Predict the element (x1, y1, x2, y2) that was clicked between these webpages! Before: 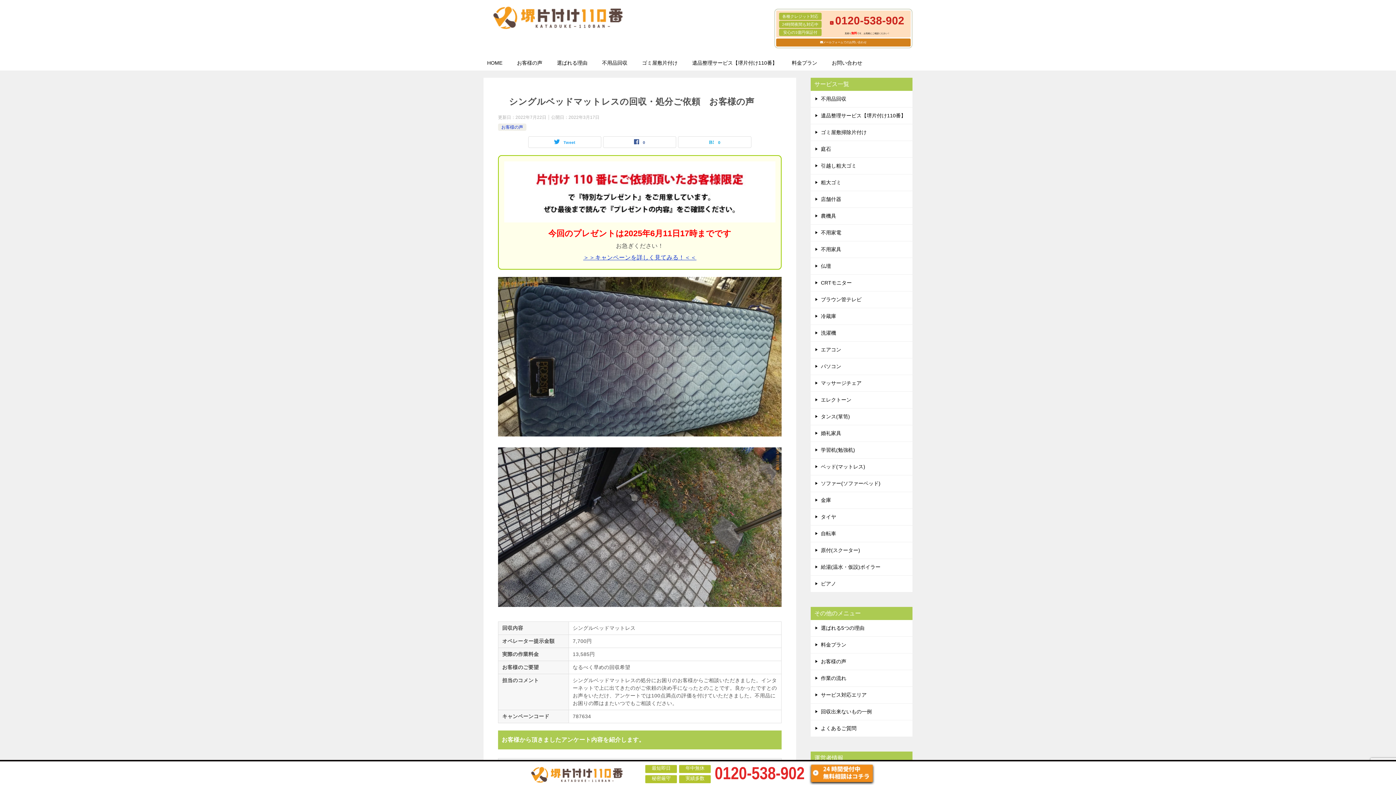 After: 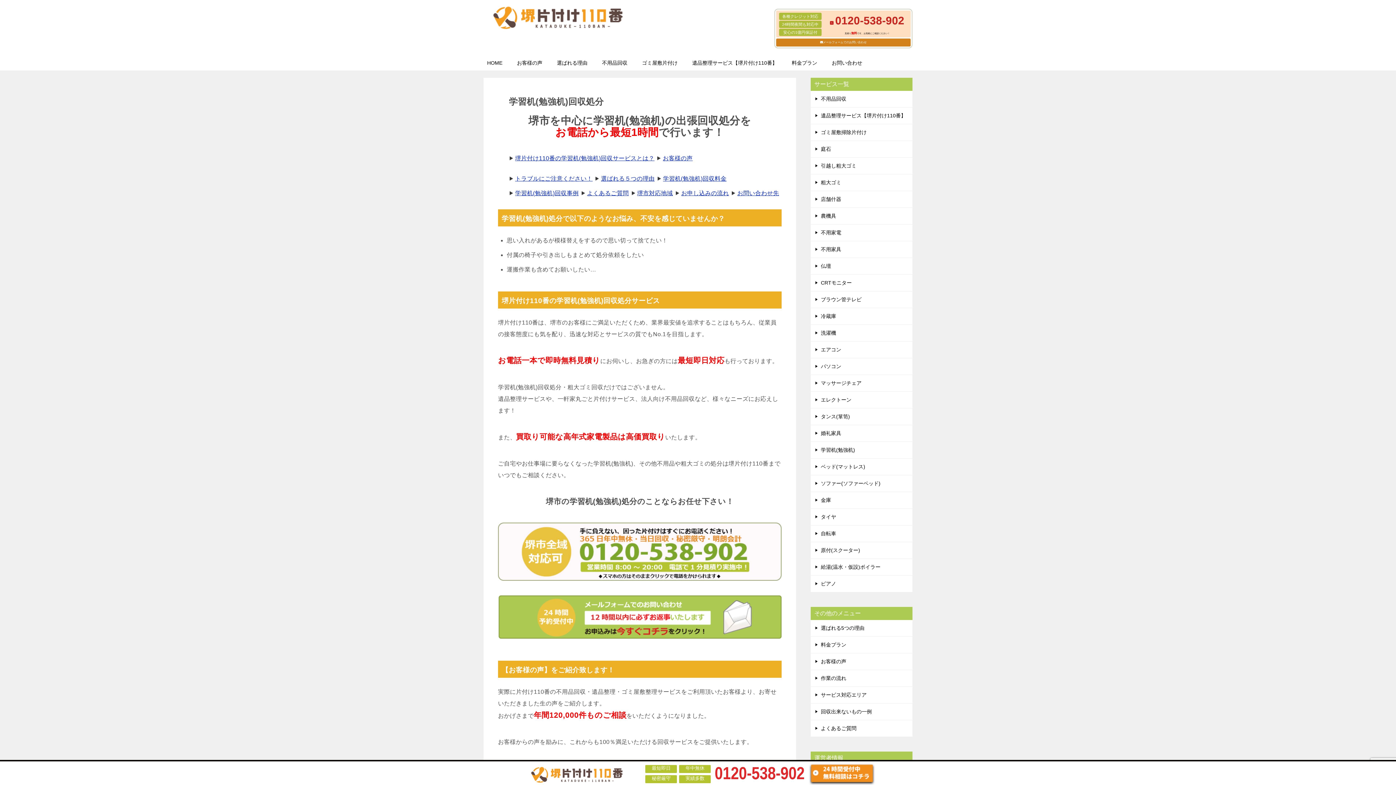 Action: label: 学習机(勉強机) bbox: (810, 442, 912, 458)